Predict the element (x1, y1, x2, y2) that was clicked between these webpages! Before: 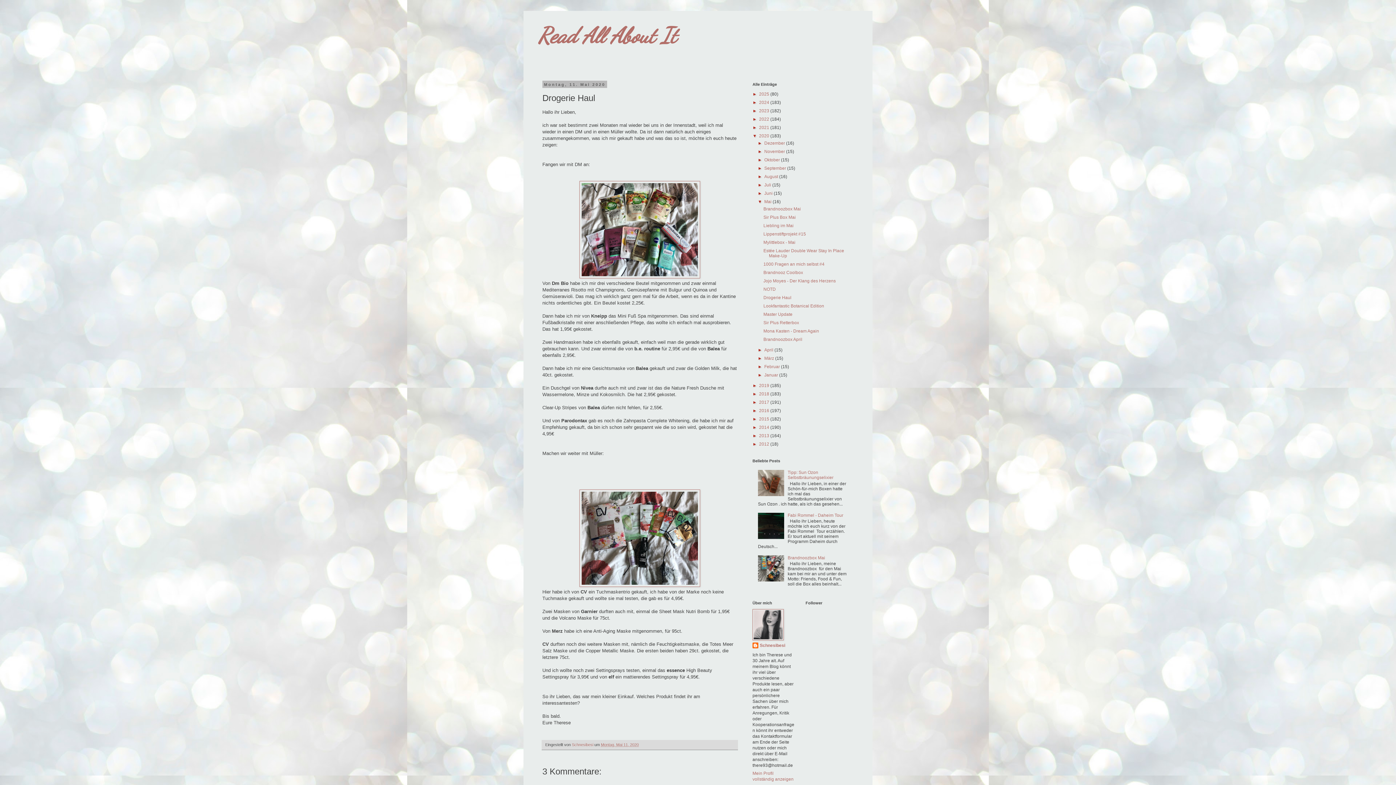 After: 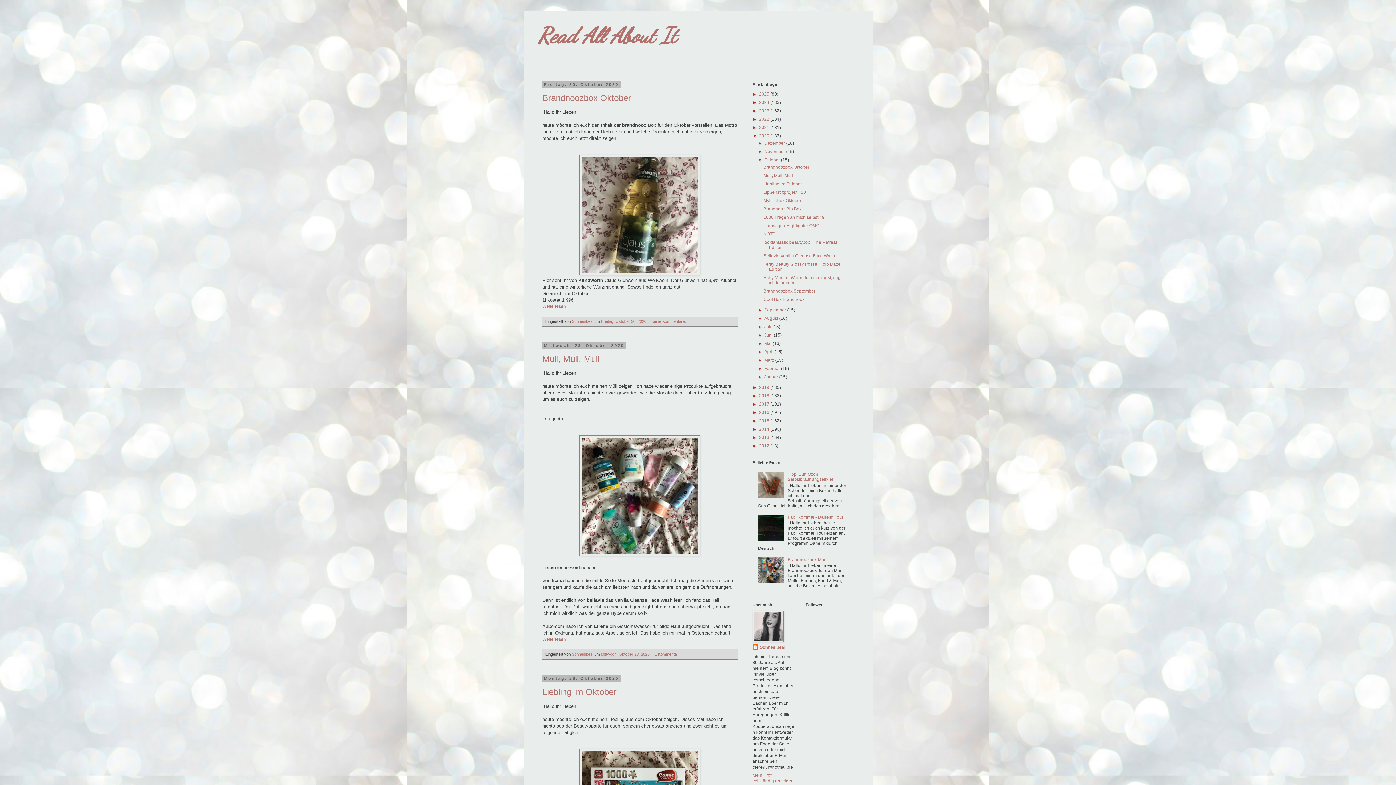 Action: bbox: (764, 157, 781, 162) label: Oktober 